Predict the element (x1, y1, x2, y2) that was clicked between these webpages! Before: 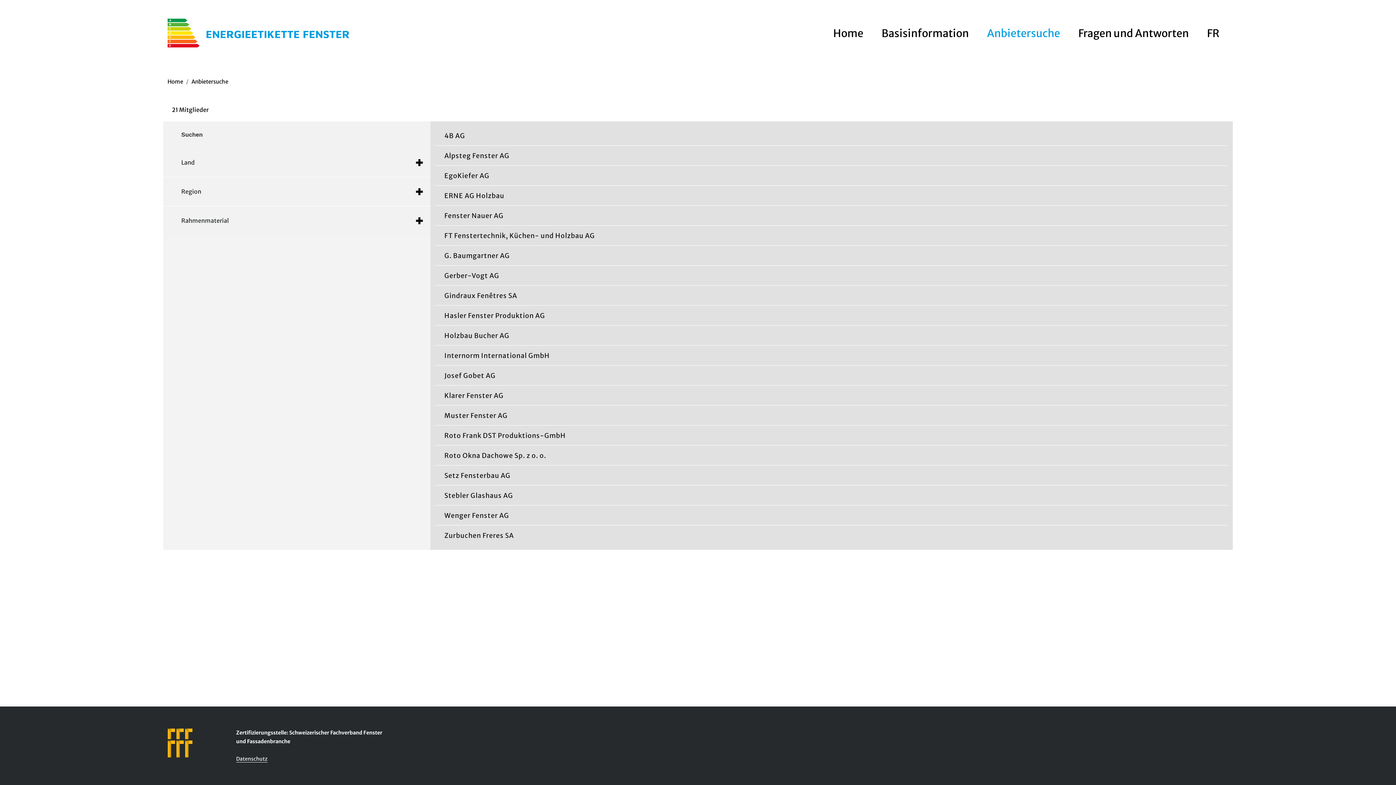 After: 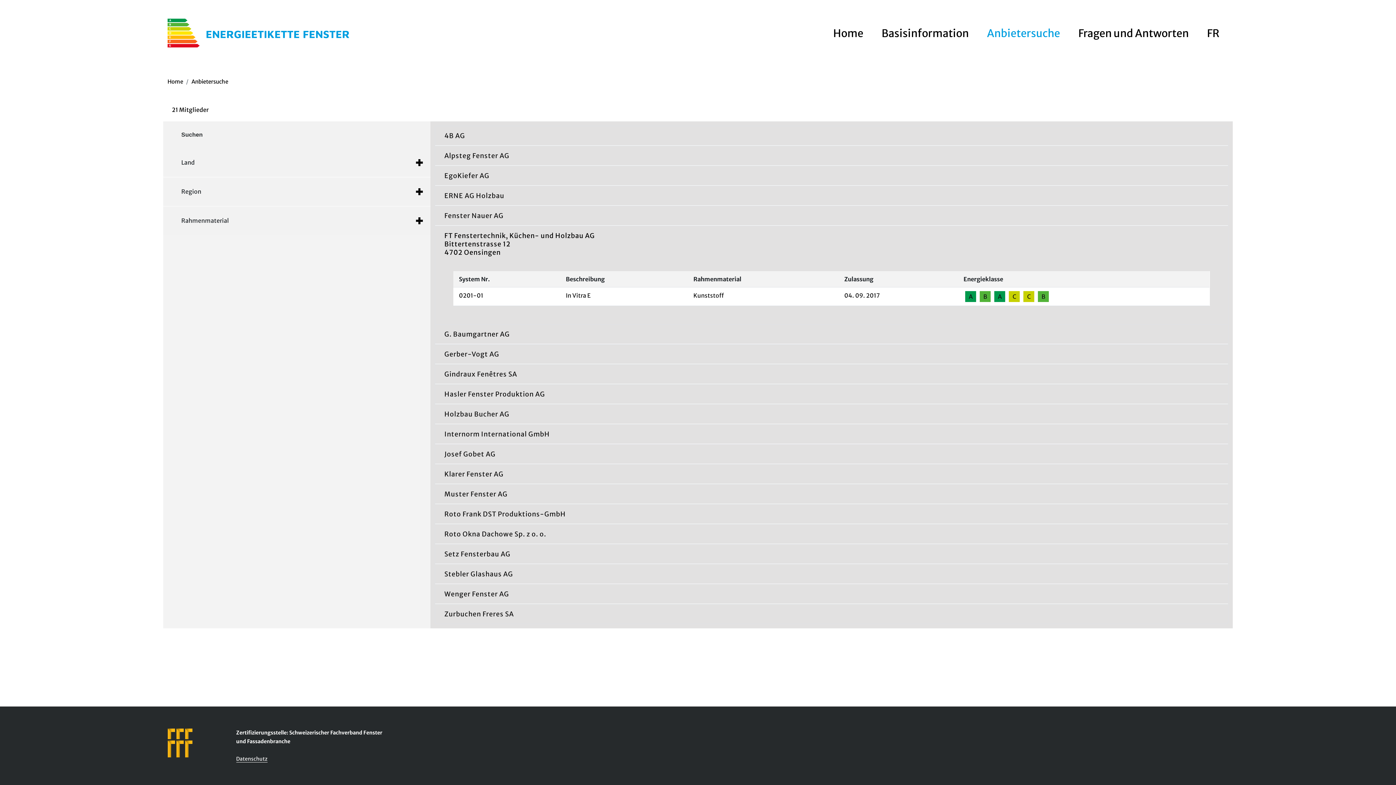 Action: bbox: (435, 226, 1228, 245) label: FT Fenstertechnik, Küchen- und Holzbau AG